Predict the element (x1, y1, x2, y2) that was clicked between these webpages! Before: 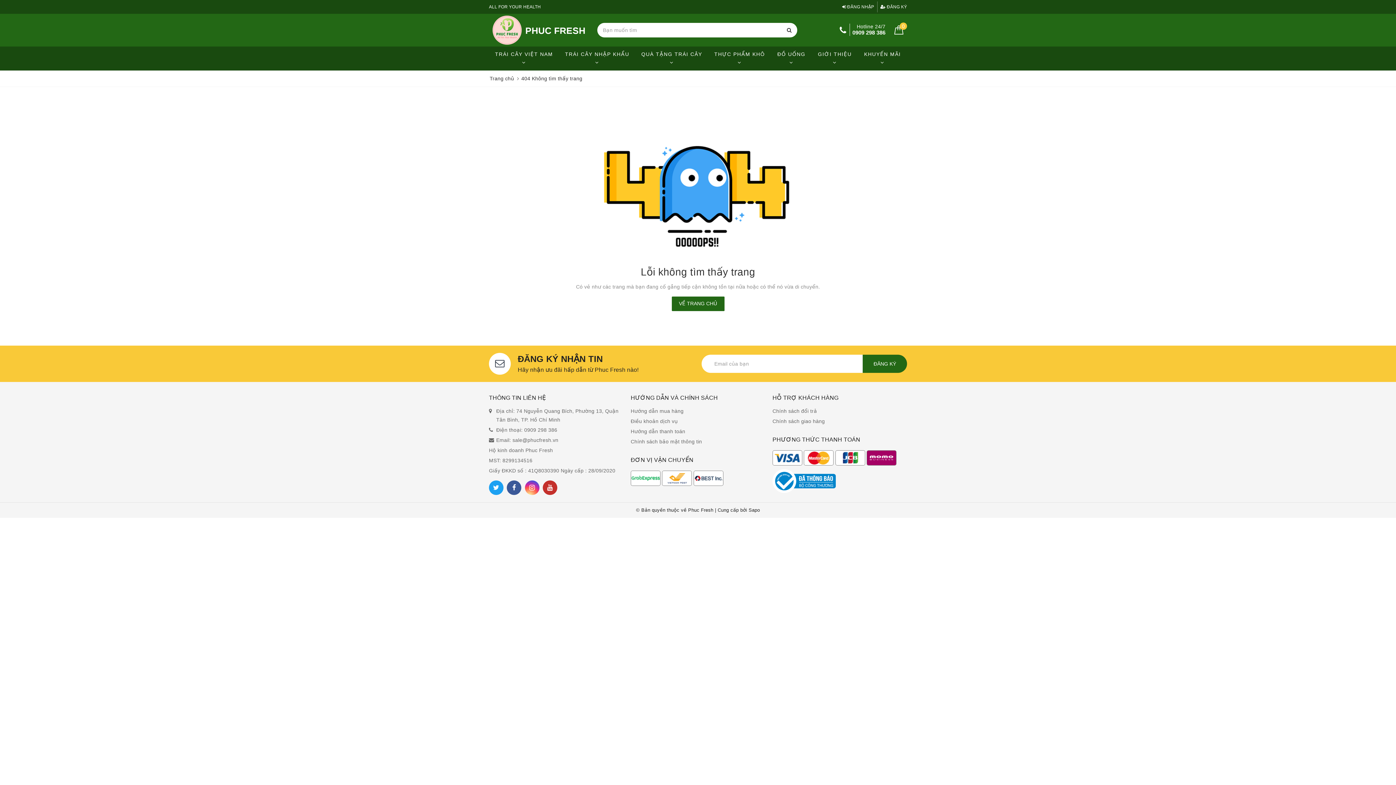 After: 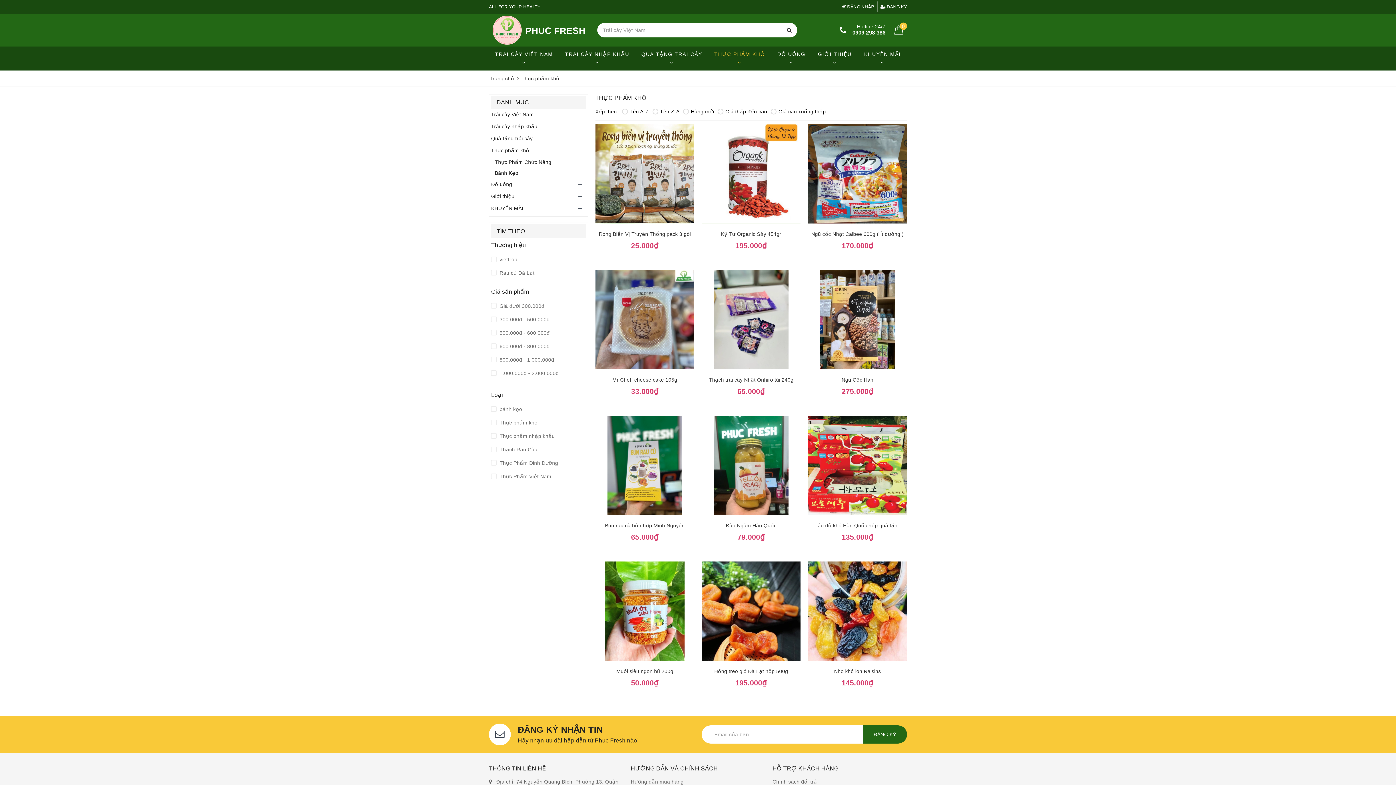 Action: bbox: (708, 46, 771, 70) label: THỰC PHẨM KHÔ 